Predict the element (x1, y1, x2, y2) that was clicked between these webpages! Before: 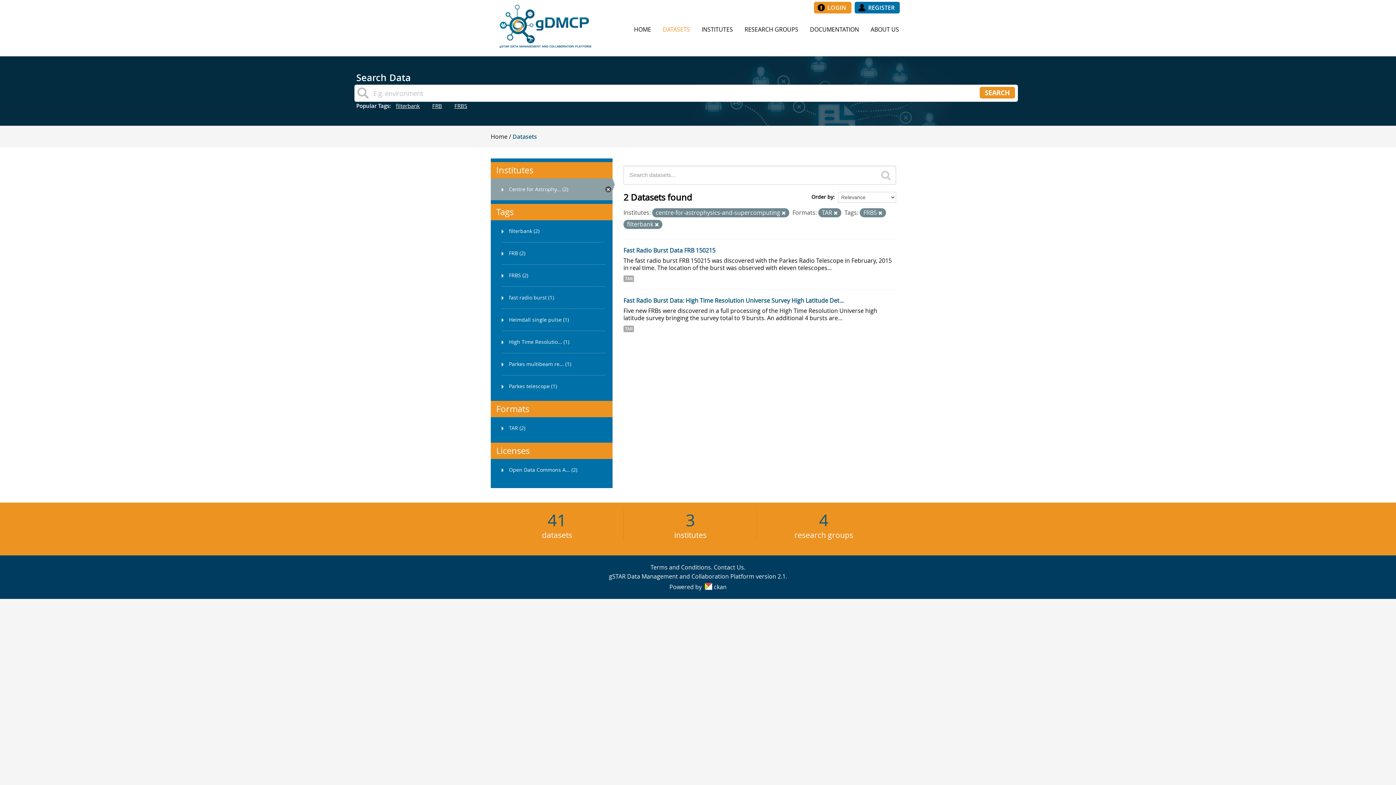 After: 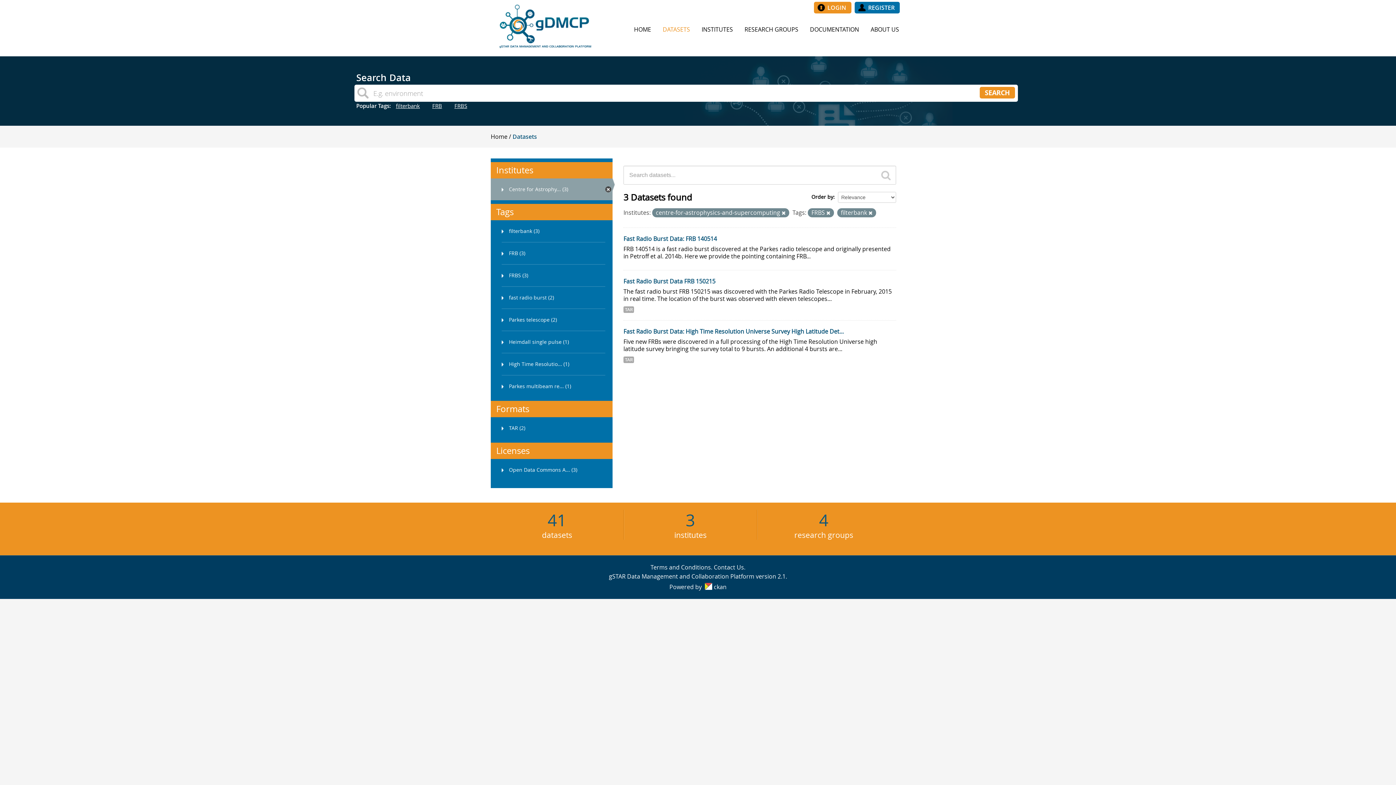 Action: bbox: (833, 210, 837, 216)